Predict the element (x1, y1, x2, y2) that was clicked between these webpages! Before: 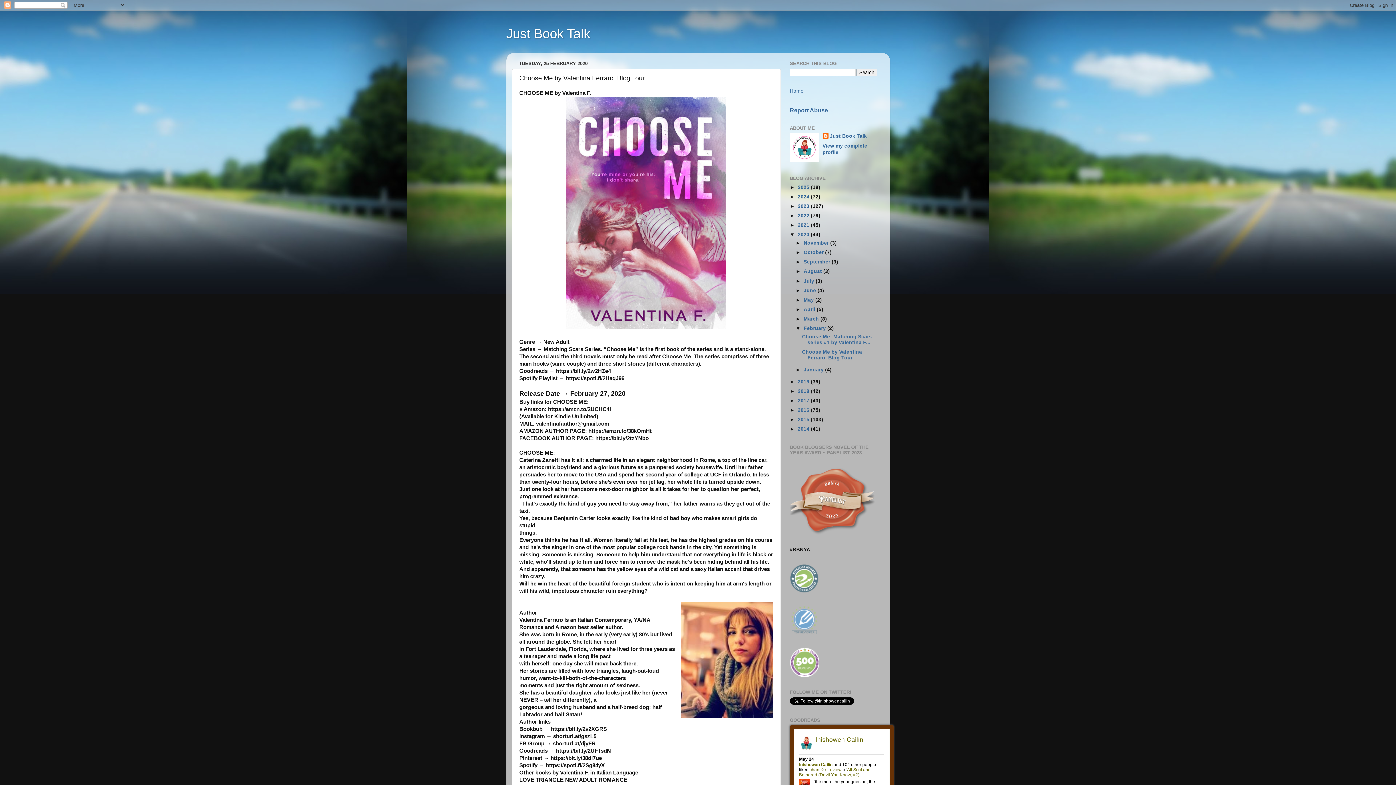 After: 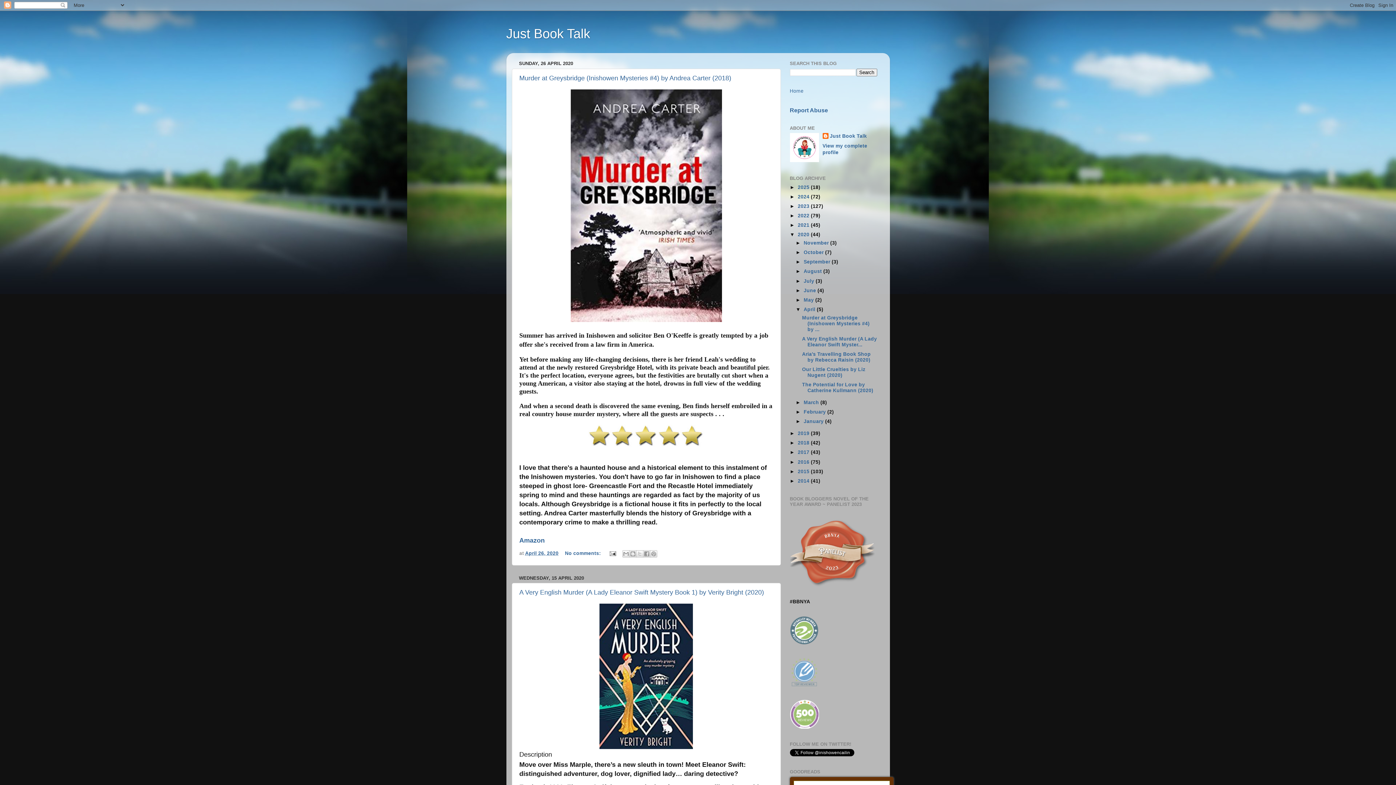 Action: label: April  bbox: (803, 306, 816, 312)